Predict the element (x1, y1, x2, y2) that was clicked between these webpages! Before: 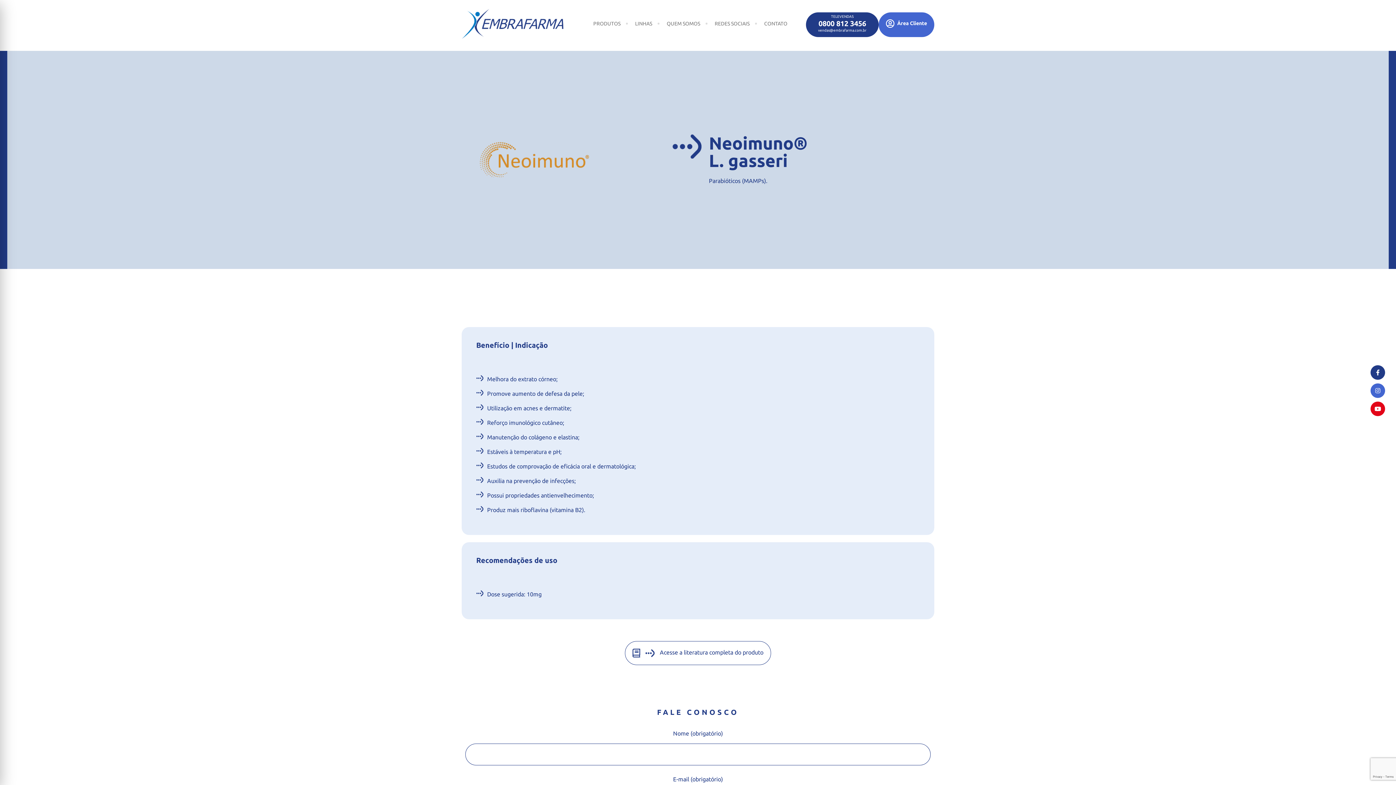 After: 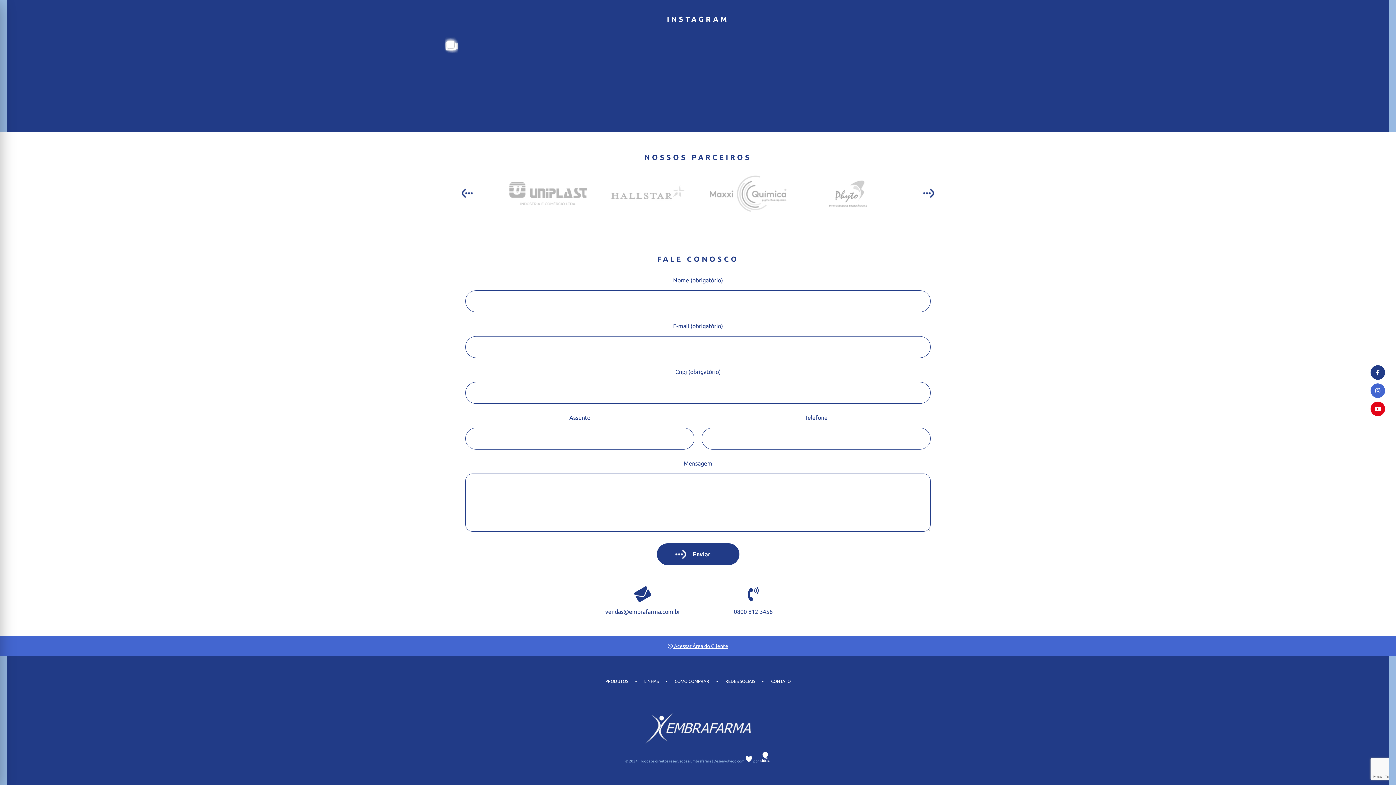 Action: label: CONTATO bbox: (757, 21, 794, 26)